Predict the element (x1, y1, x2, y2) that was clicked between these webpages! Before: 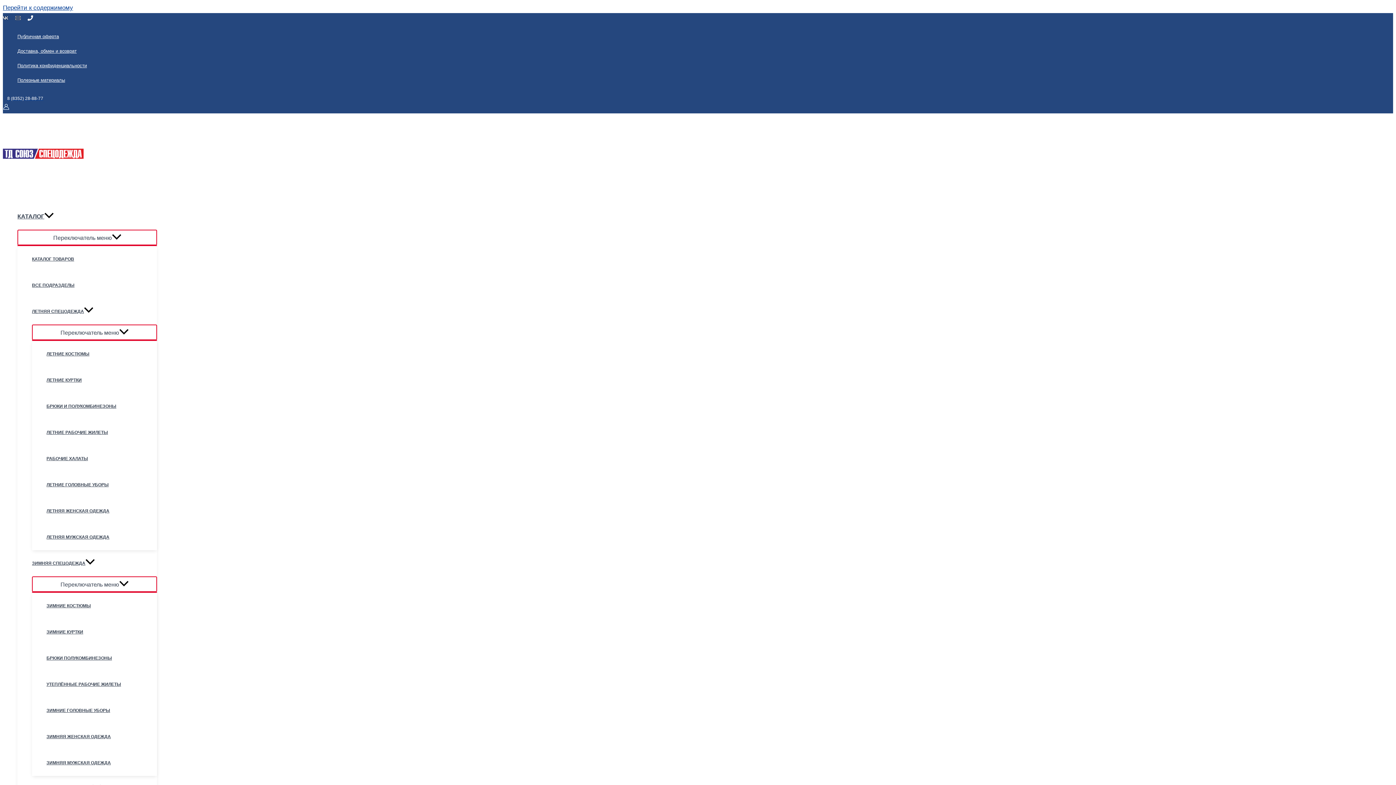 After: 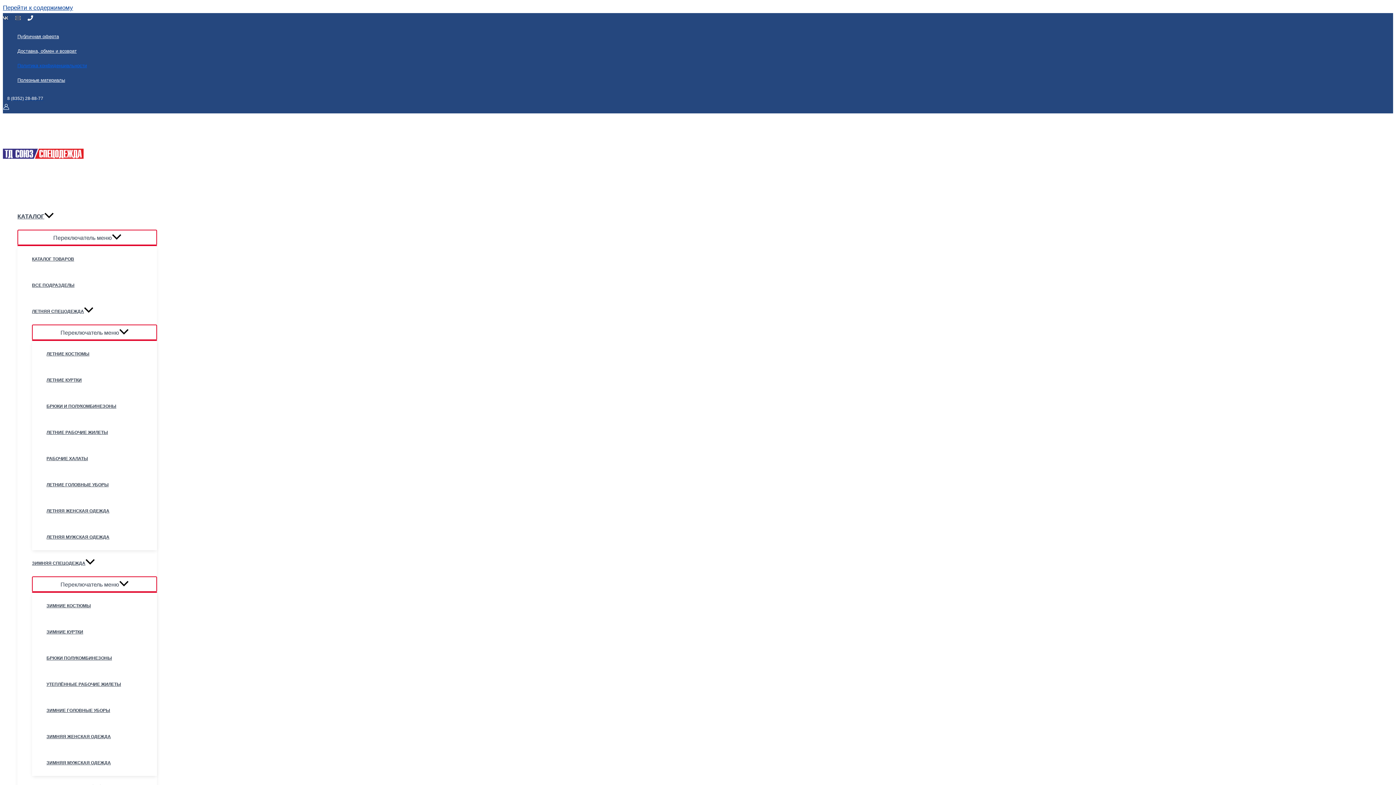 Action: label: Политика конфиденциальности bbox: (17, 58, 86, 73)